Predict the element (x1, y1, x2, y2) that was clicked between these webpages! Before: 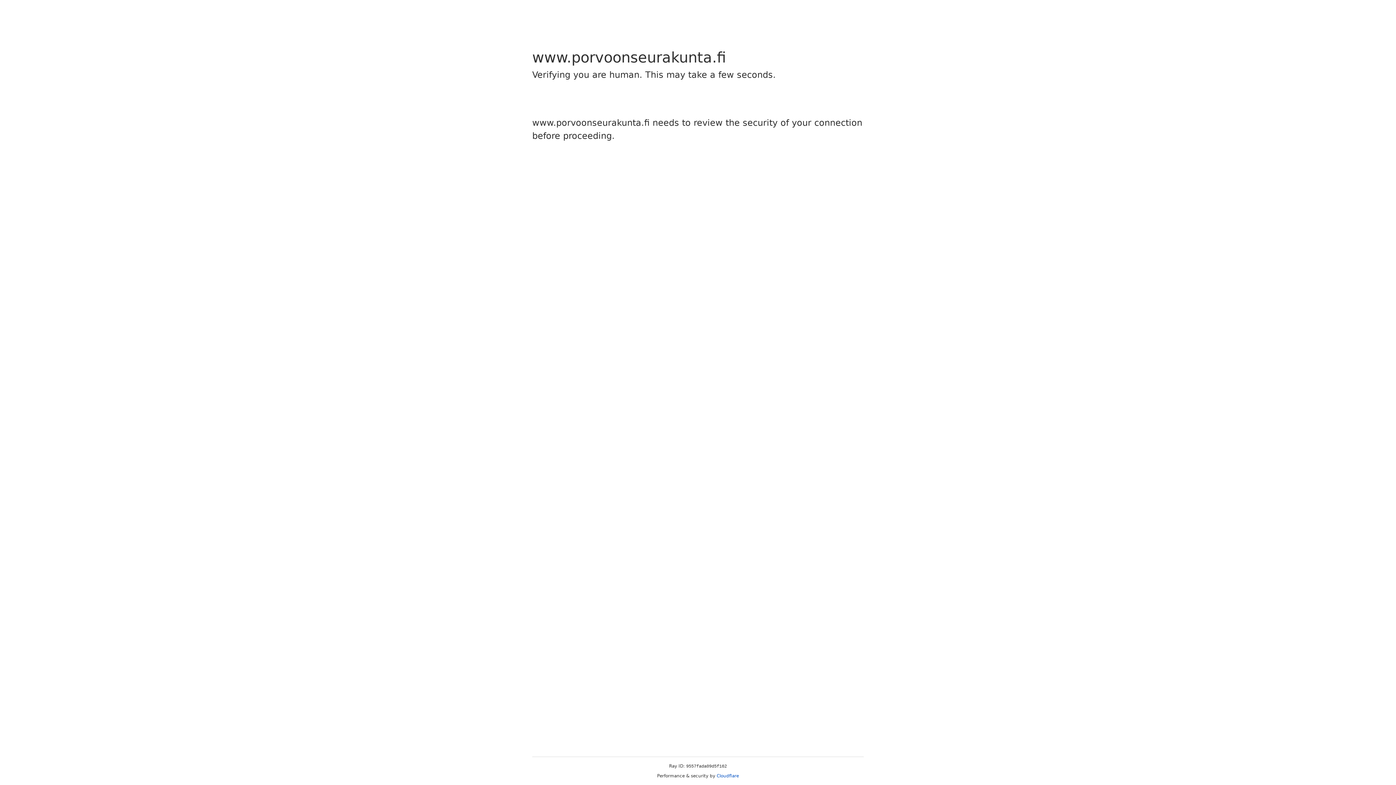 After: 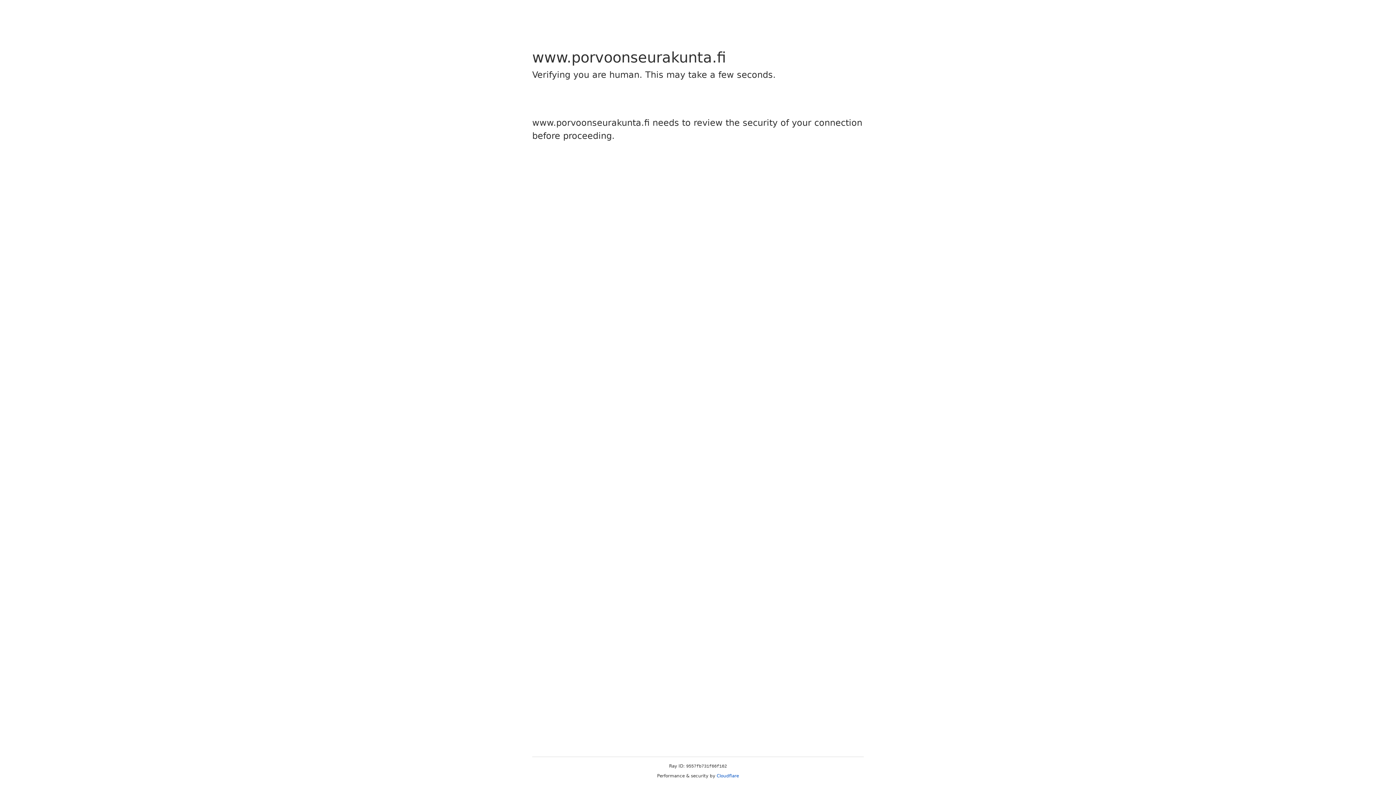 Action: bbox: (716, 773, 739, 778) label: Cloudflare